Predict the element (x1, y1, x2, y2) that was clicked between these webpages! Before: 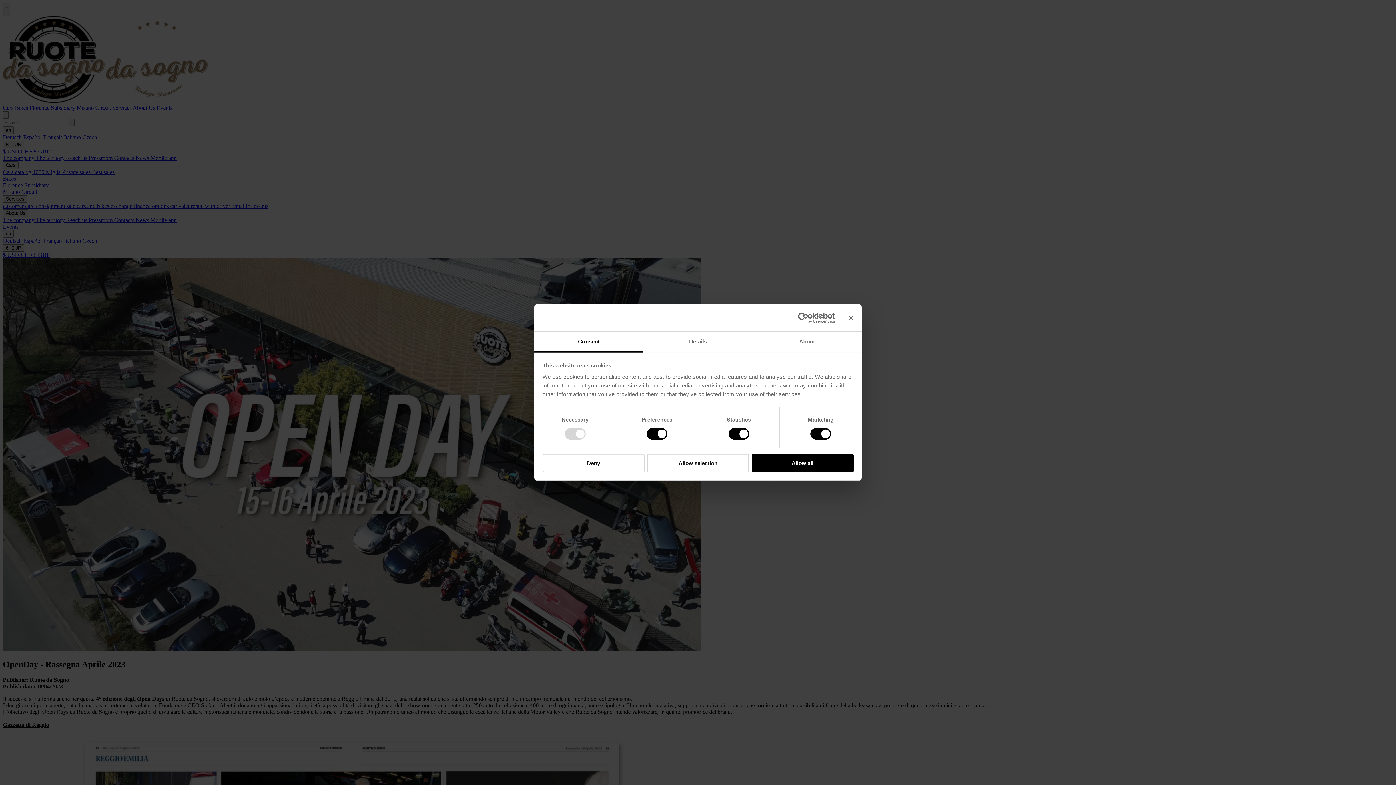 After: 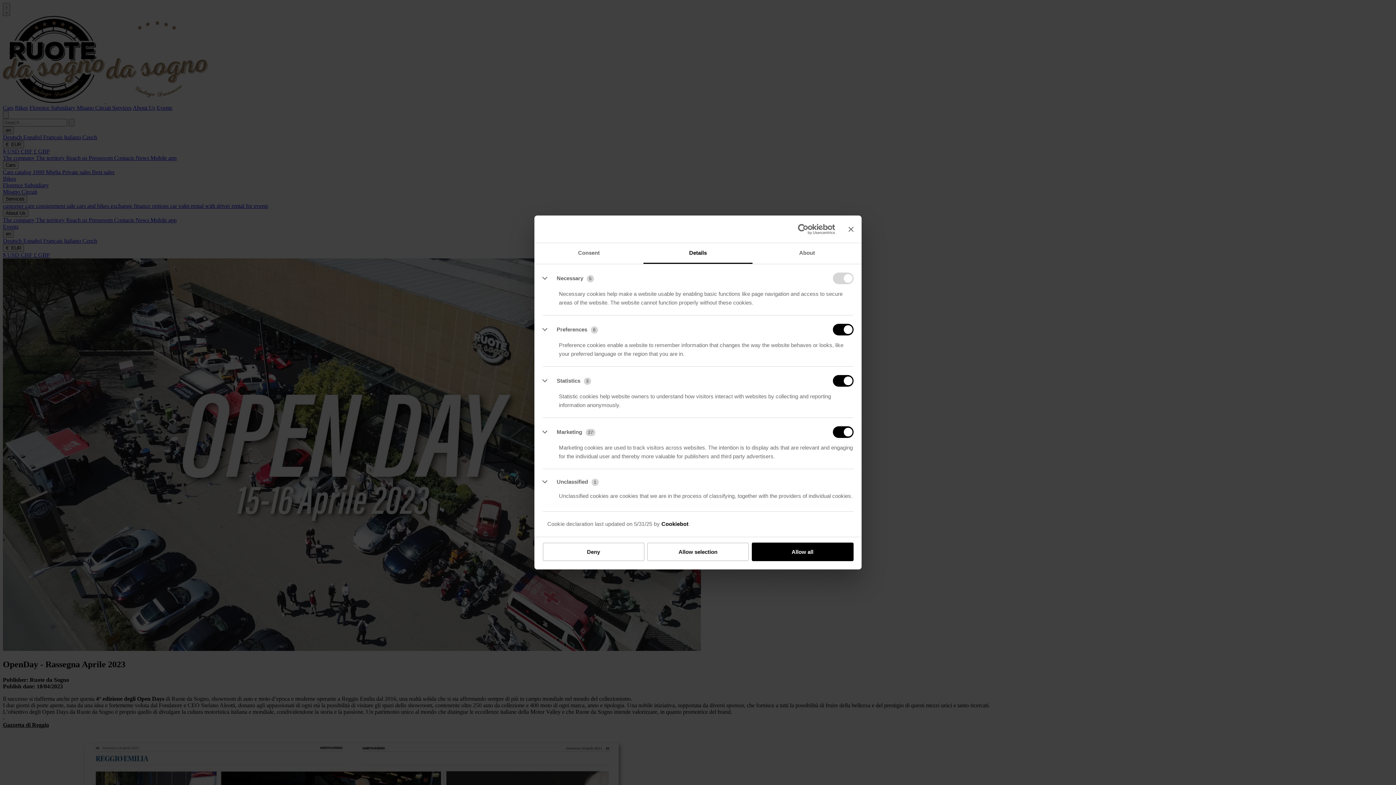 Action: bbox: (643, 331, 752, 352) label: Details